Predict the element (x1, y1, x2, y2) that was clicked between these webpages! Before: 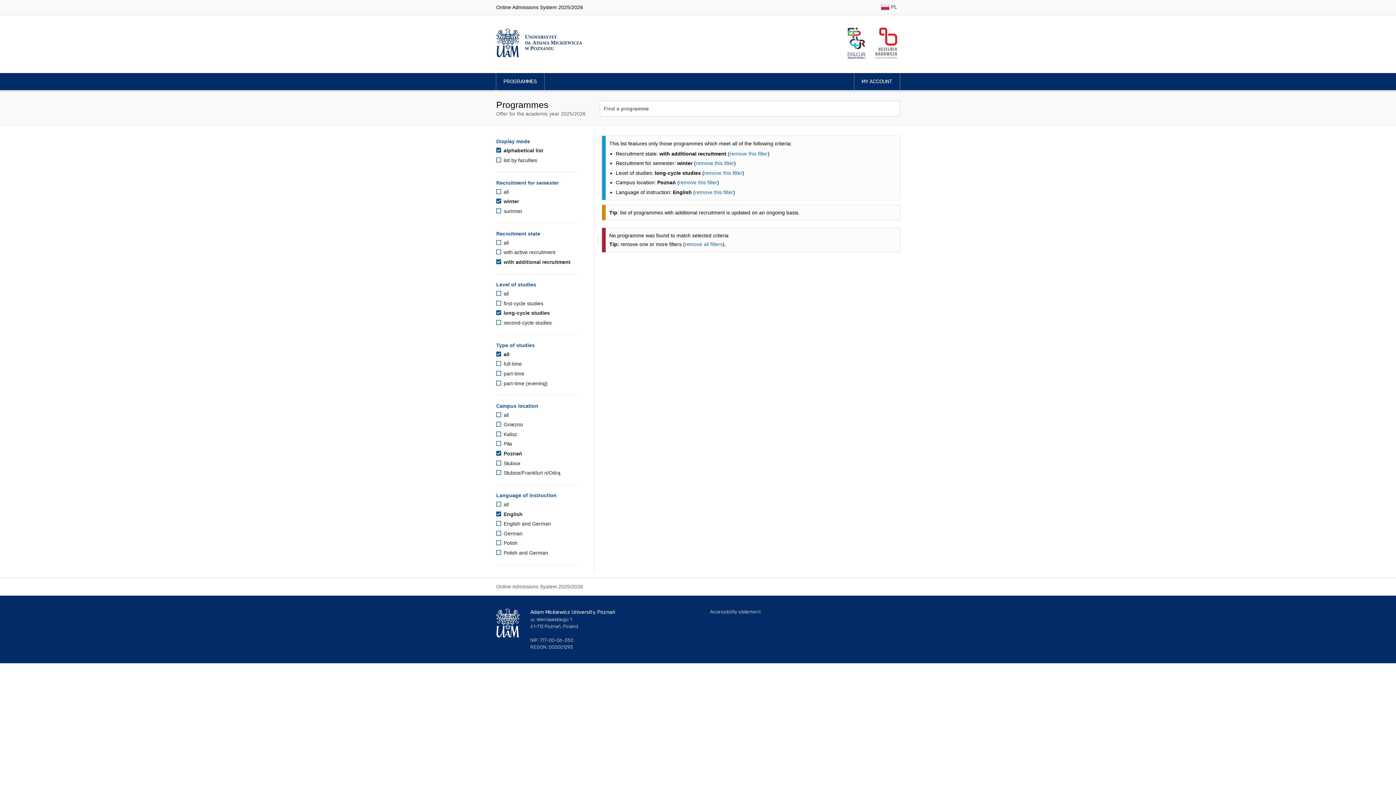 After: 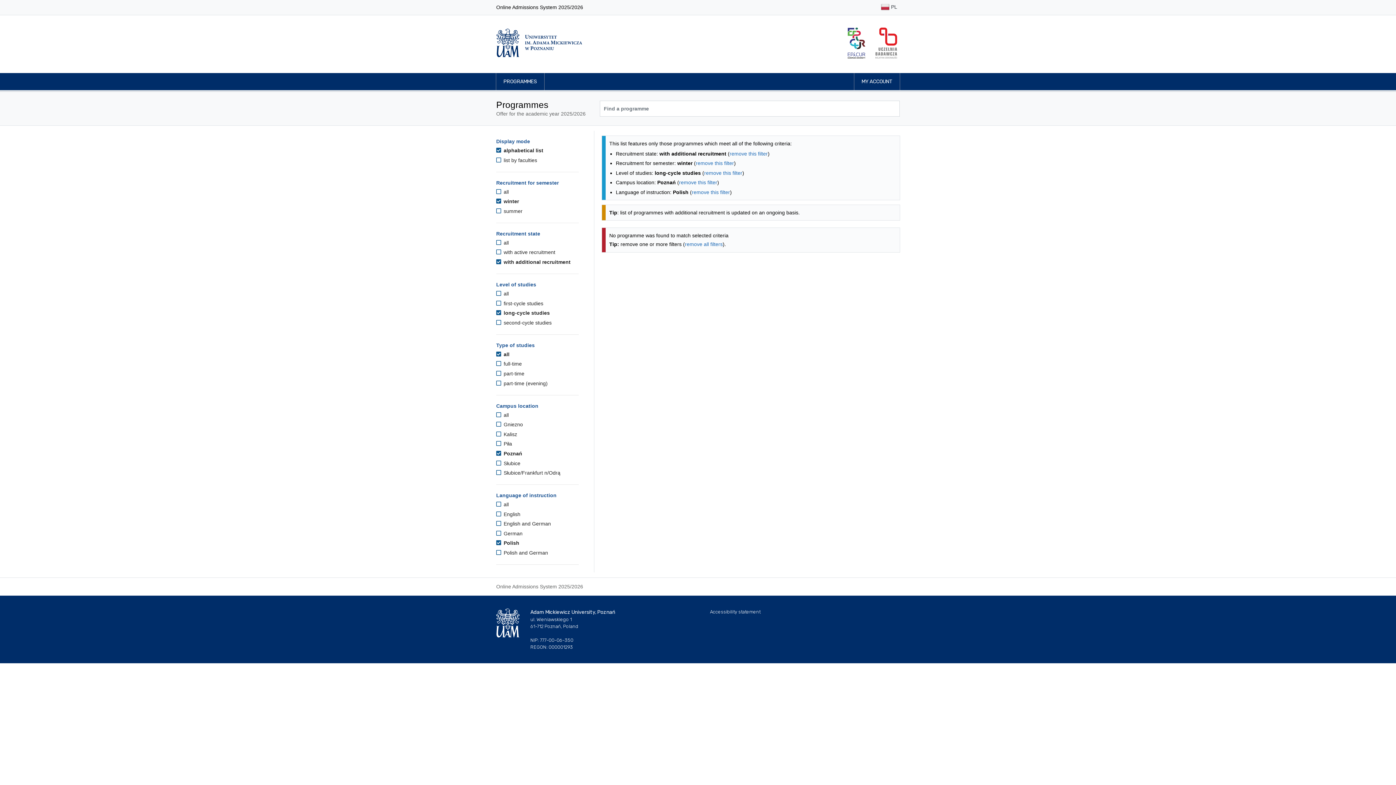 Action: bbox: (496, 540, 517, 546) label:  Polish